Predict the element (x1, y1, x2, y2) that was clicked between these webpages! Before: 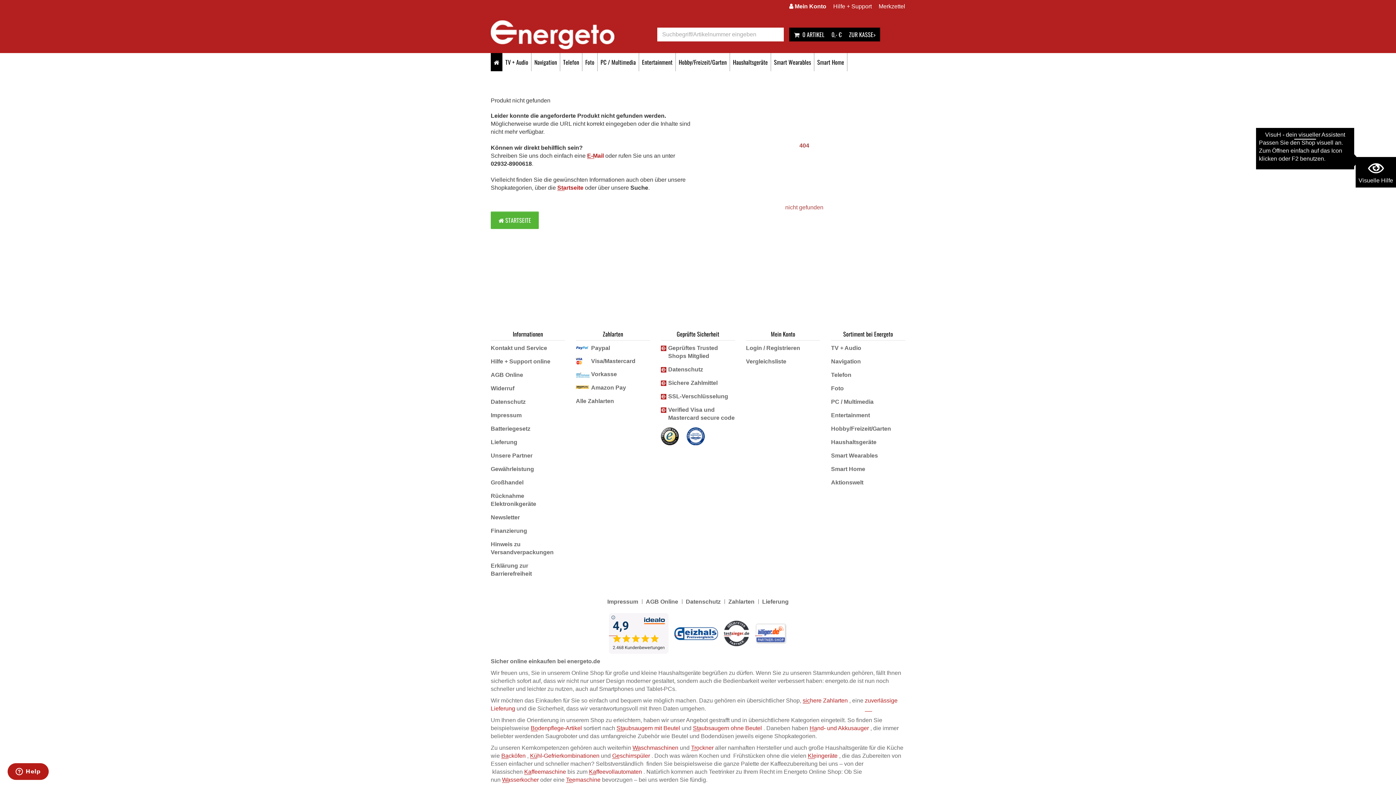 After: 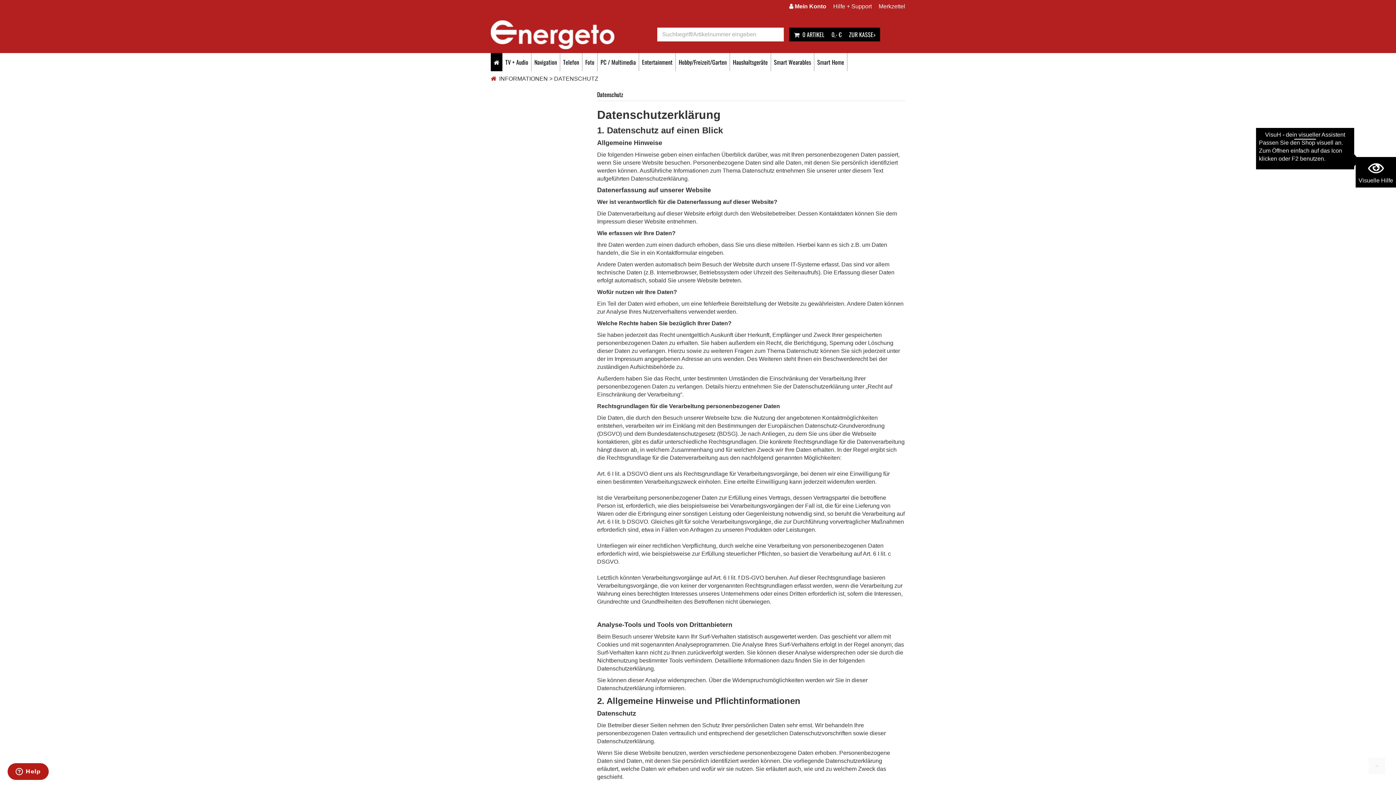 Action: bbox: (490, 398, 525, 405) label: Datenschutz